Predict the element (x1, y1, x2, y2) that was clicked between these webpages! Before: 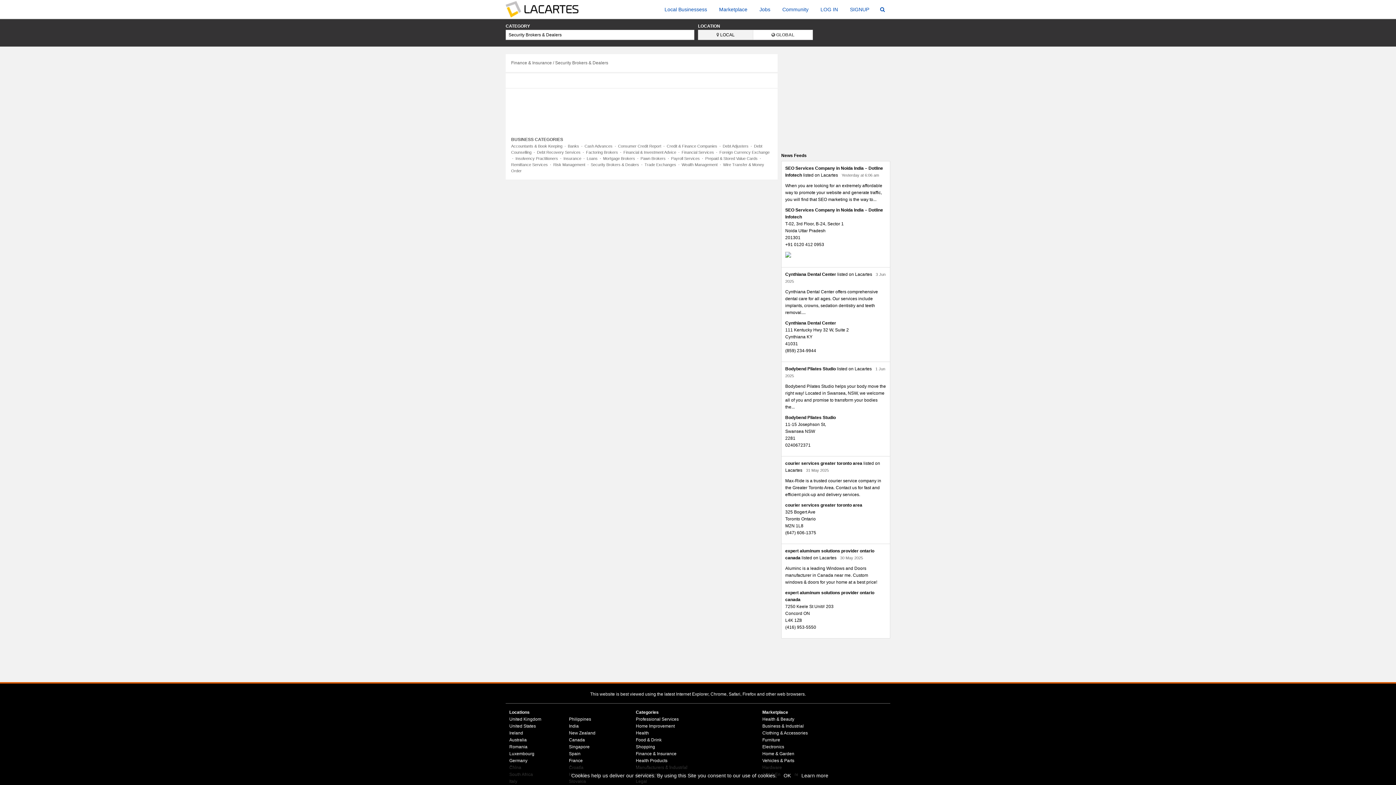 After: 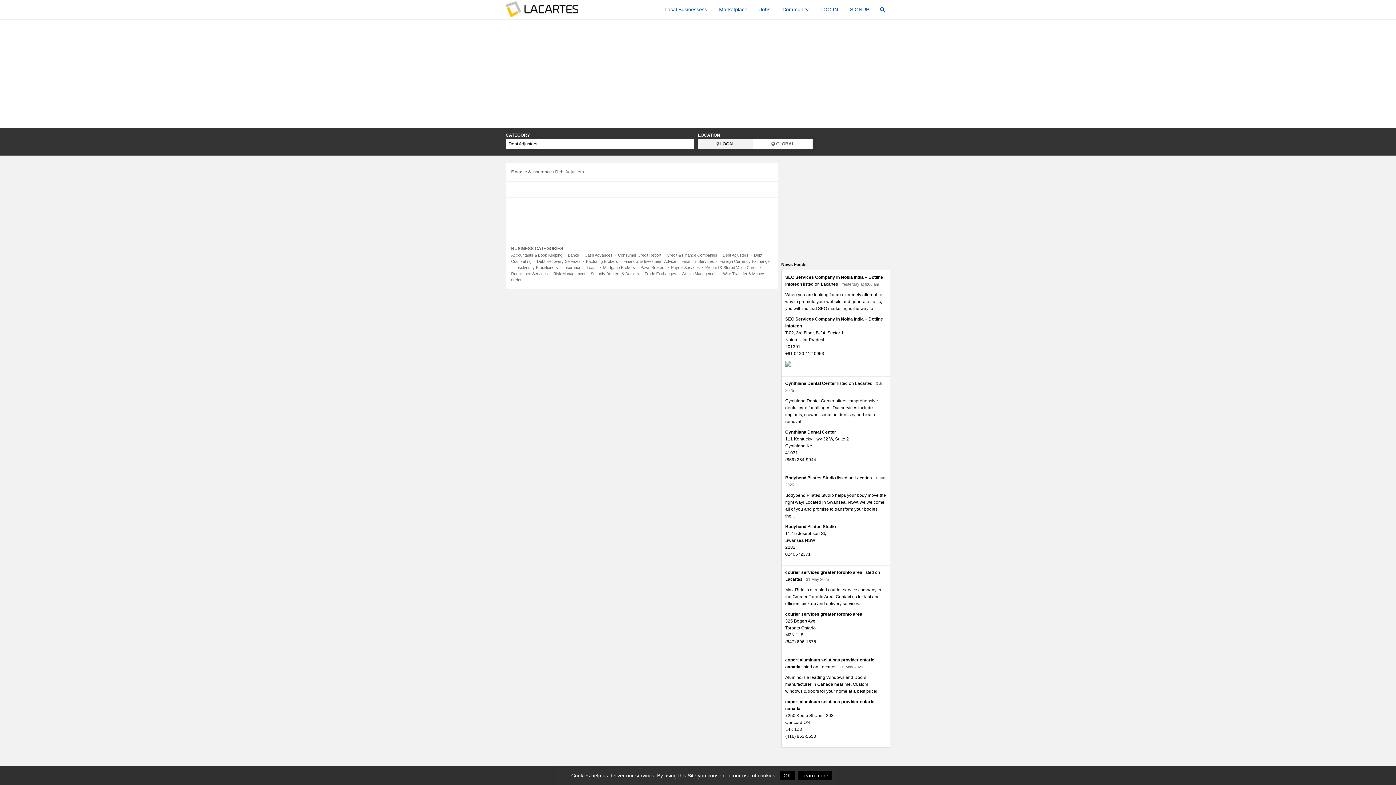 Action: bbox: (722, 144, 748, 148) label: Debt Adjusters